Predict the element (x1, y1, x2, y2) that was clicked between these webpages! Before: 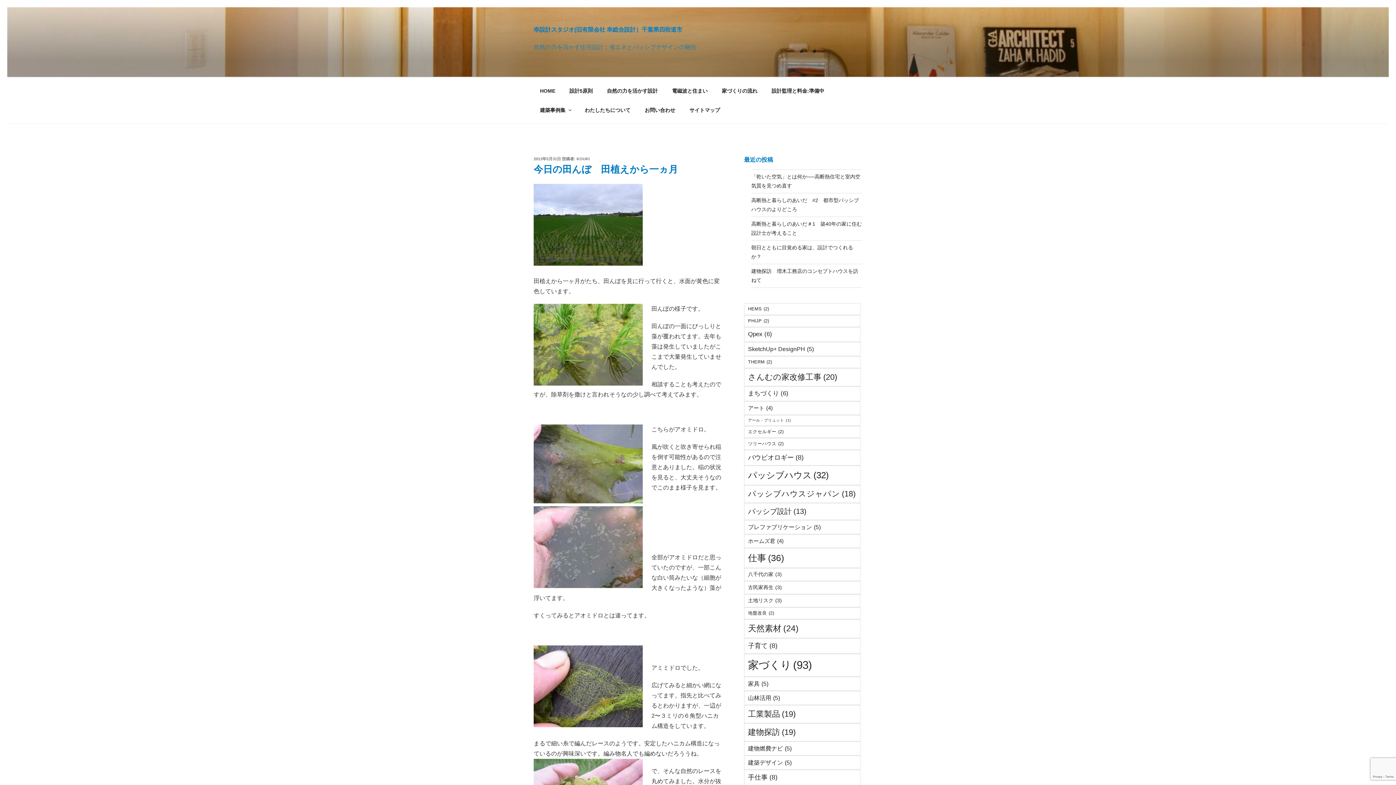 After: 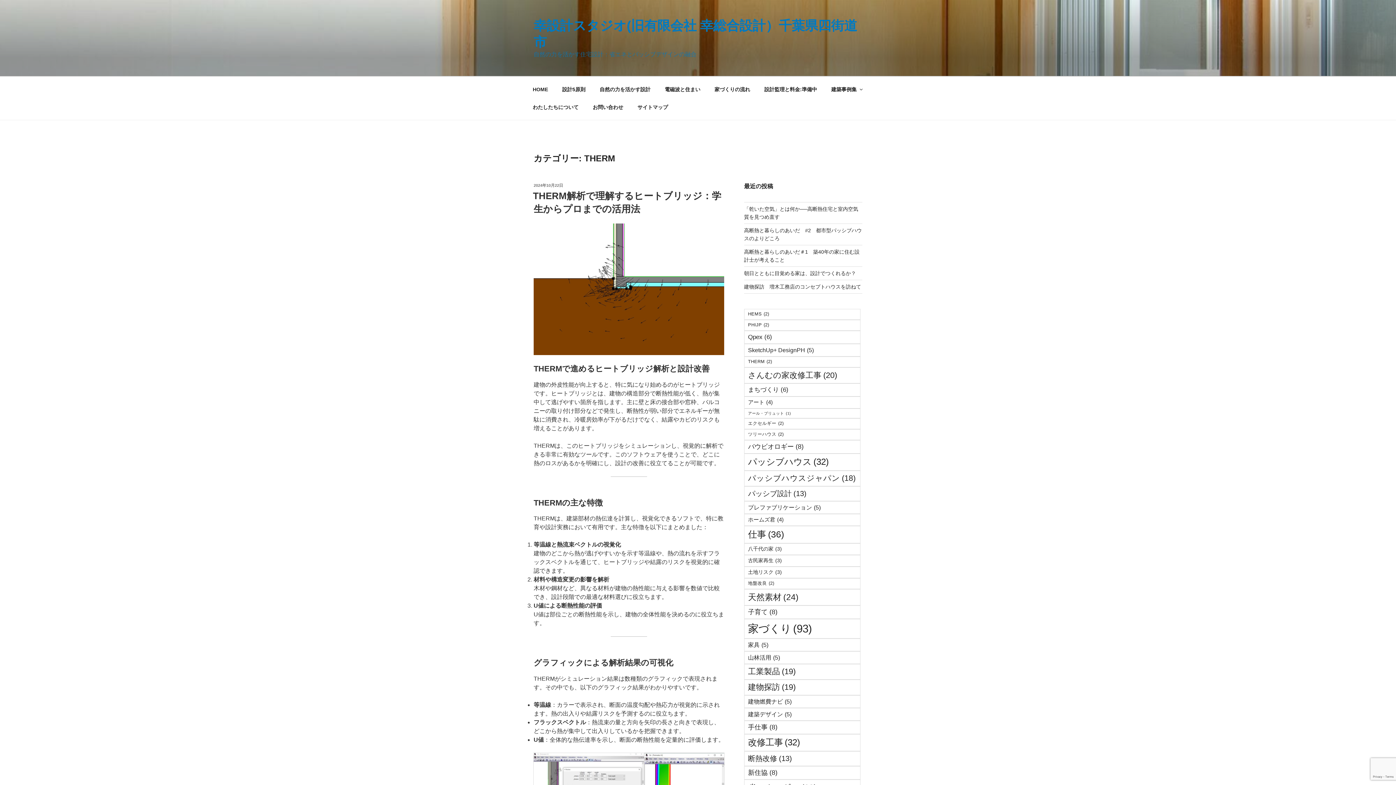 Action: bbox: (744, 356, 860, 368) label: THERM (2個の項目)